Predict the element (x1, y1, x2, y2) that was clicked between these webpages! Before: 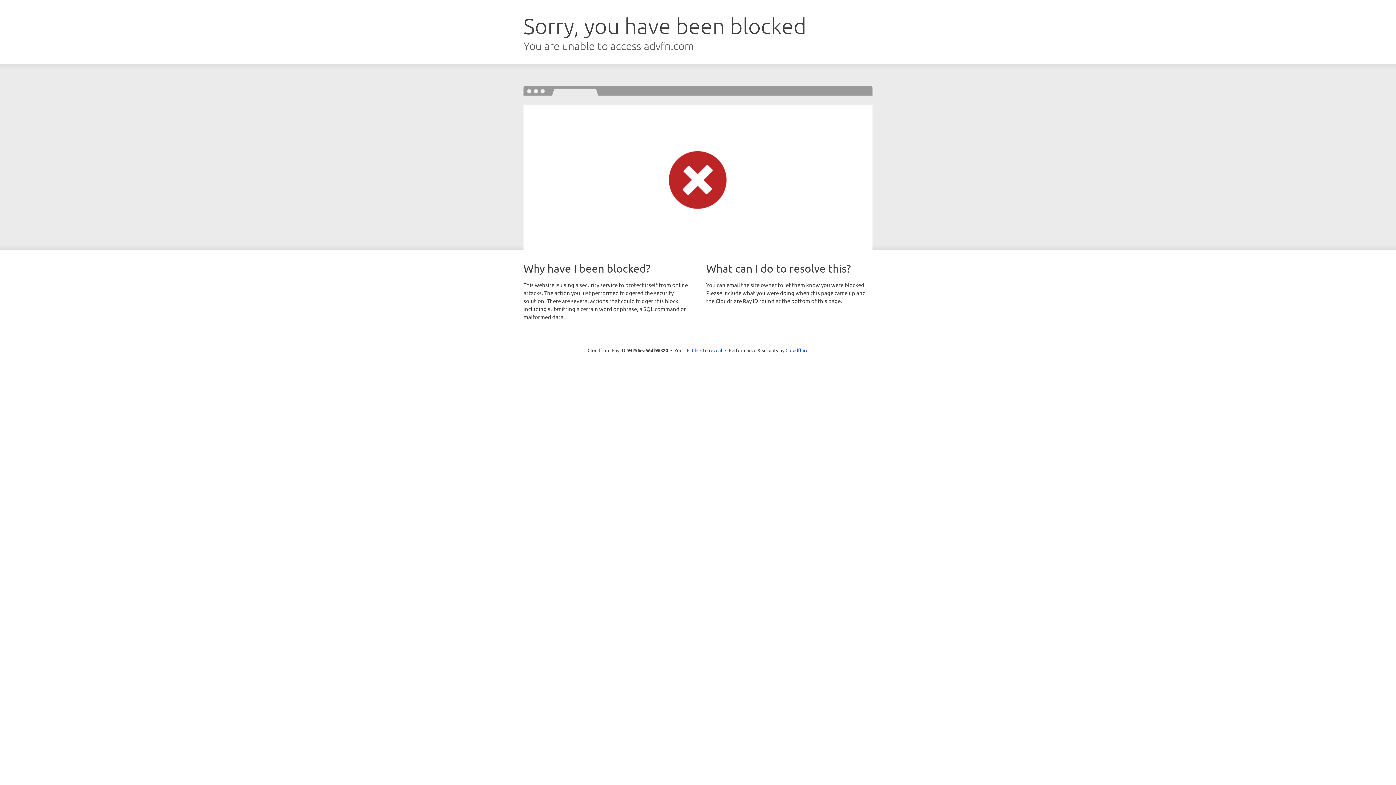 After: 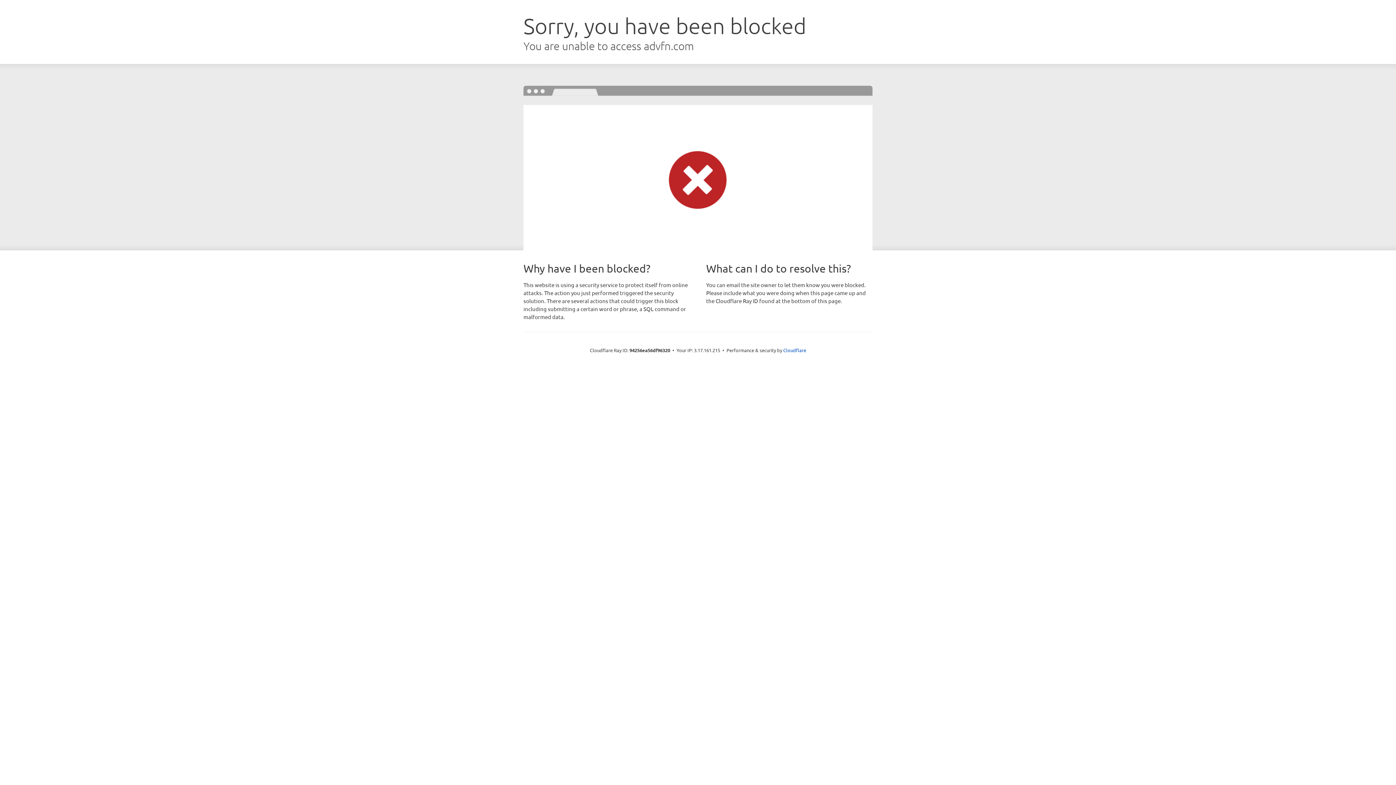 Action: bbox: (692, 346, 722, 353) label: Click to reveal